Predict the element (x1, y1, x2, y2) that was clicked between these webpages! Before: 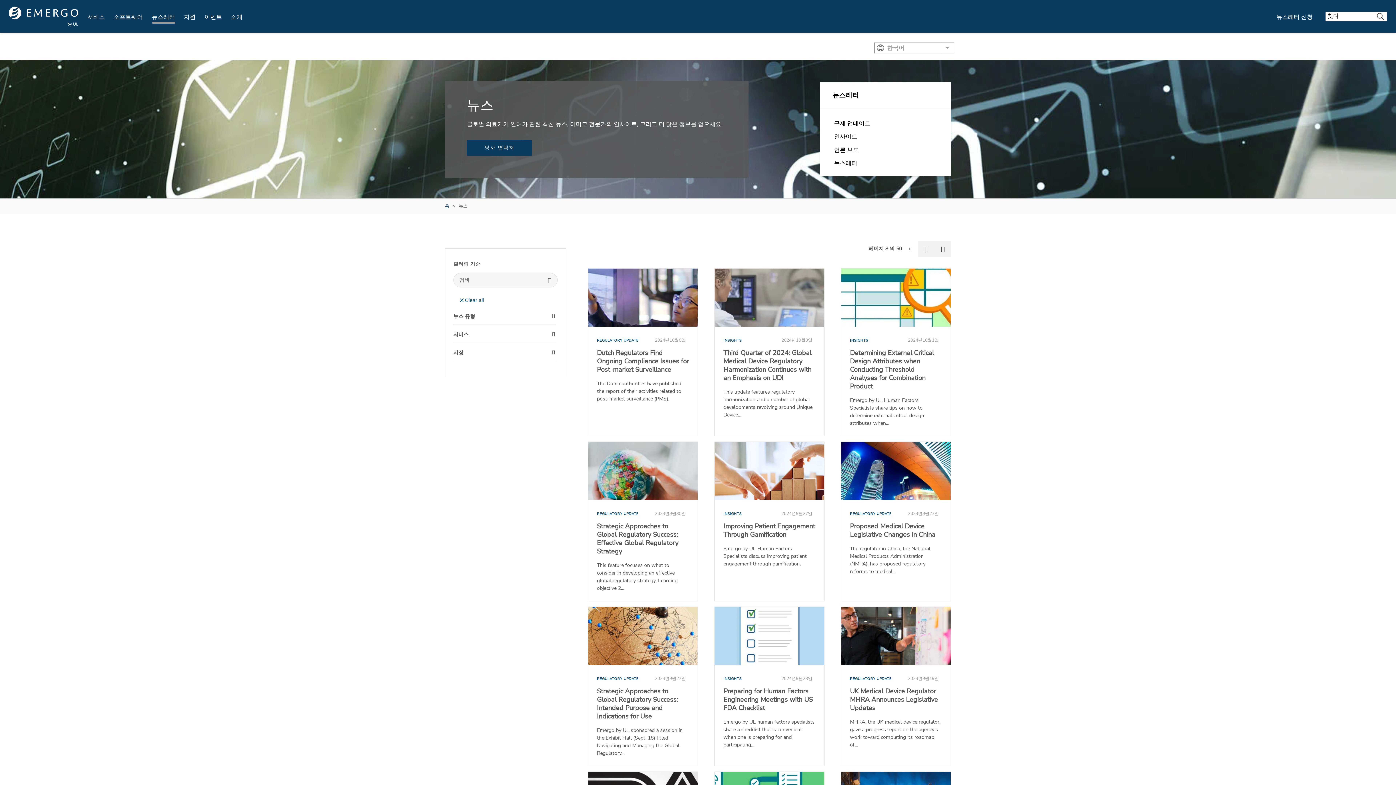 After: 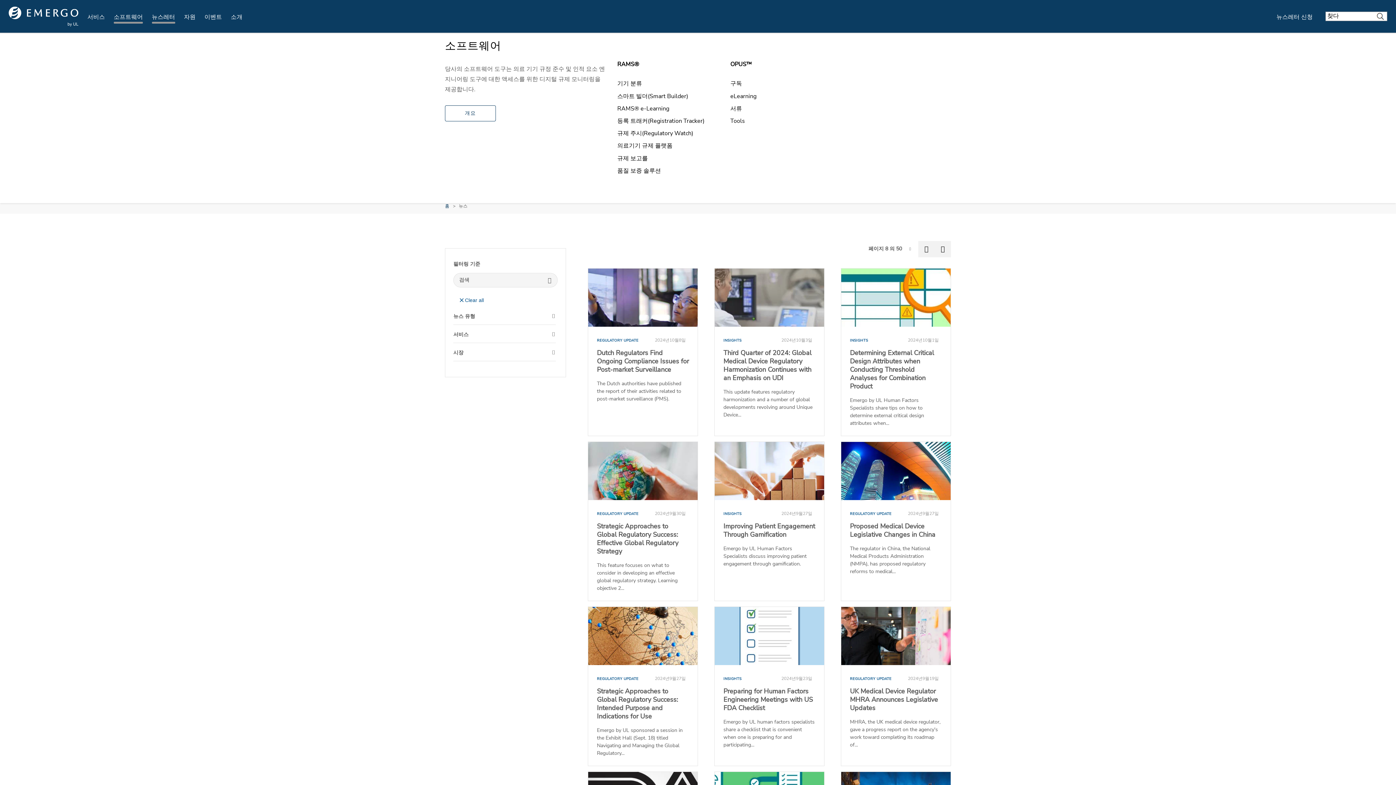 Action: label: 소프트웨어 bbox: (113, 12, 142, 21)